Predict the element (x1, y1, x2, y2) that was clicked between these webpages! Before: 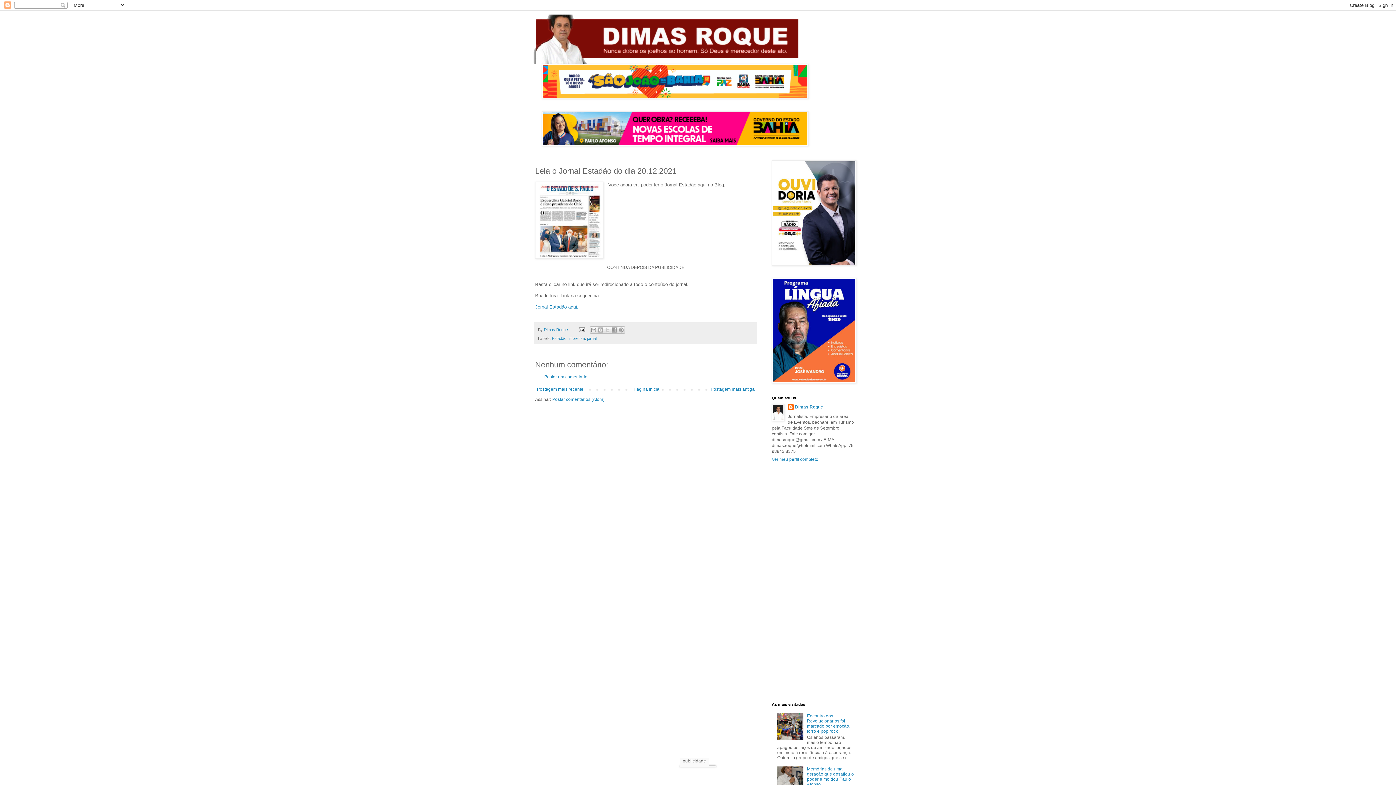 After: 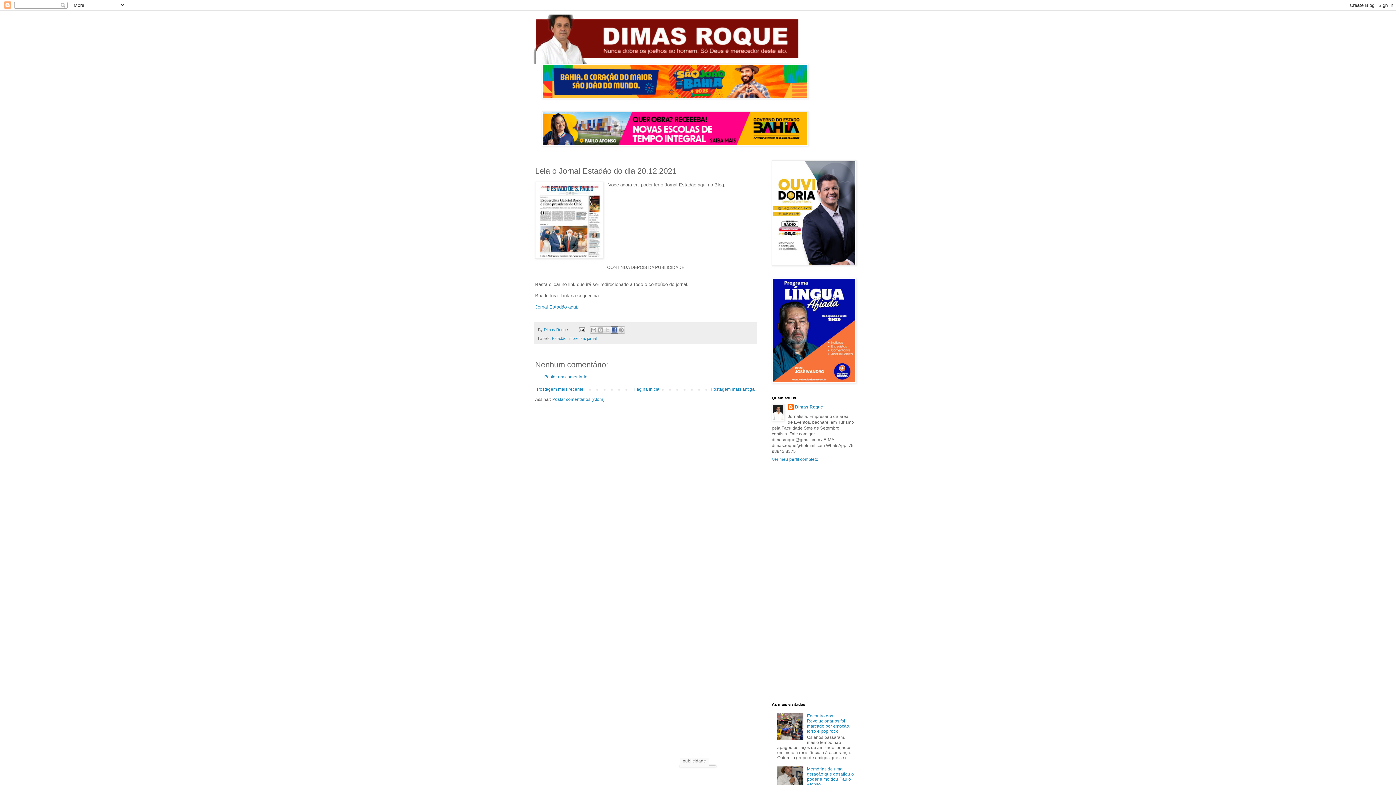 Action: label: Compartilhar no Facebook bbox: (610, 326, 618, 333)